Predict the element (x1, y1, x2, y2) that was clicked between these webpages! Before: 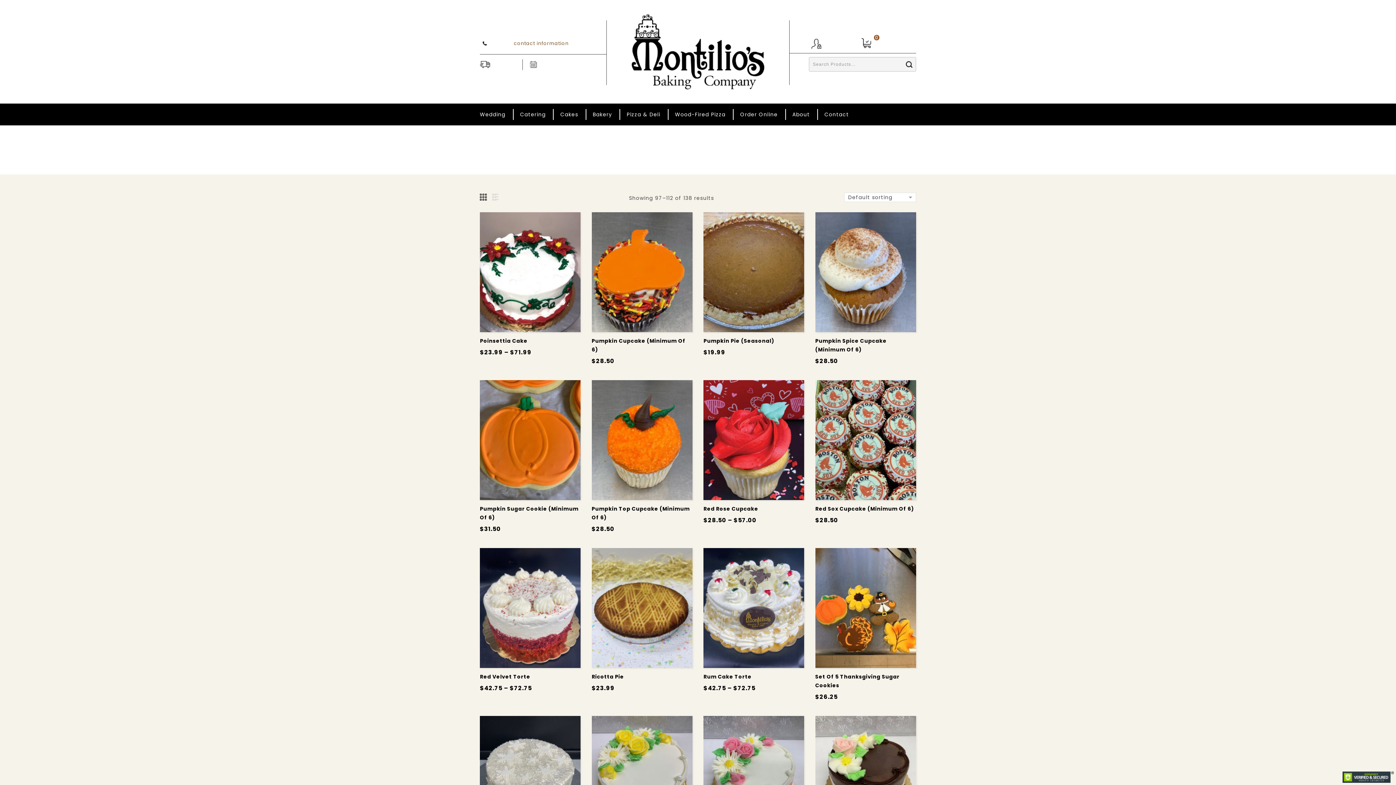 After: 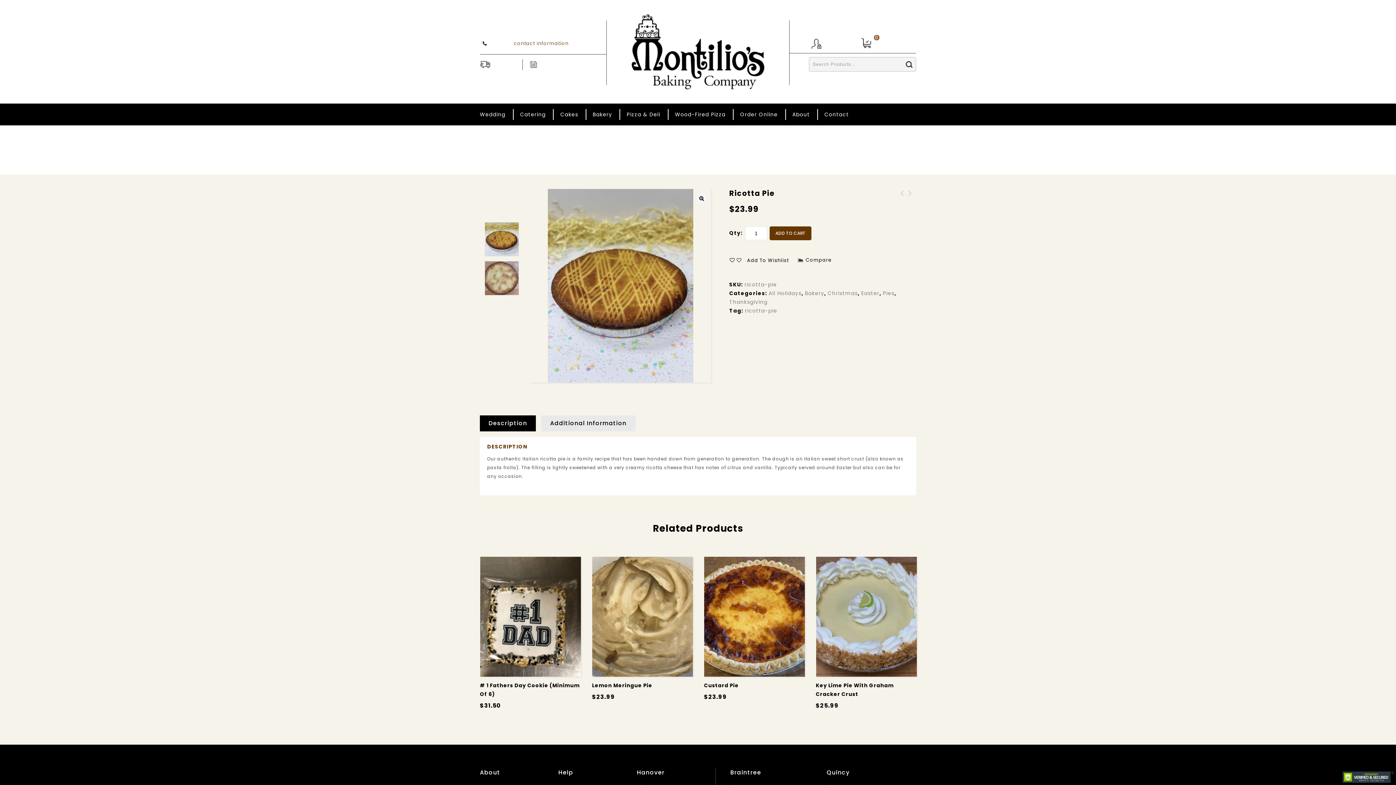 Action: bbox: (591, 672, 692, 681) label: Ricotta Pie